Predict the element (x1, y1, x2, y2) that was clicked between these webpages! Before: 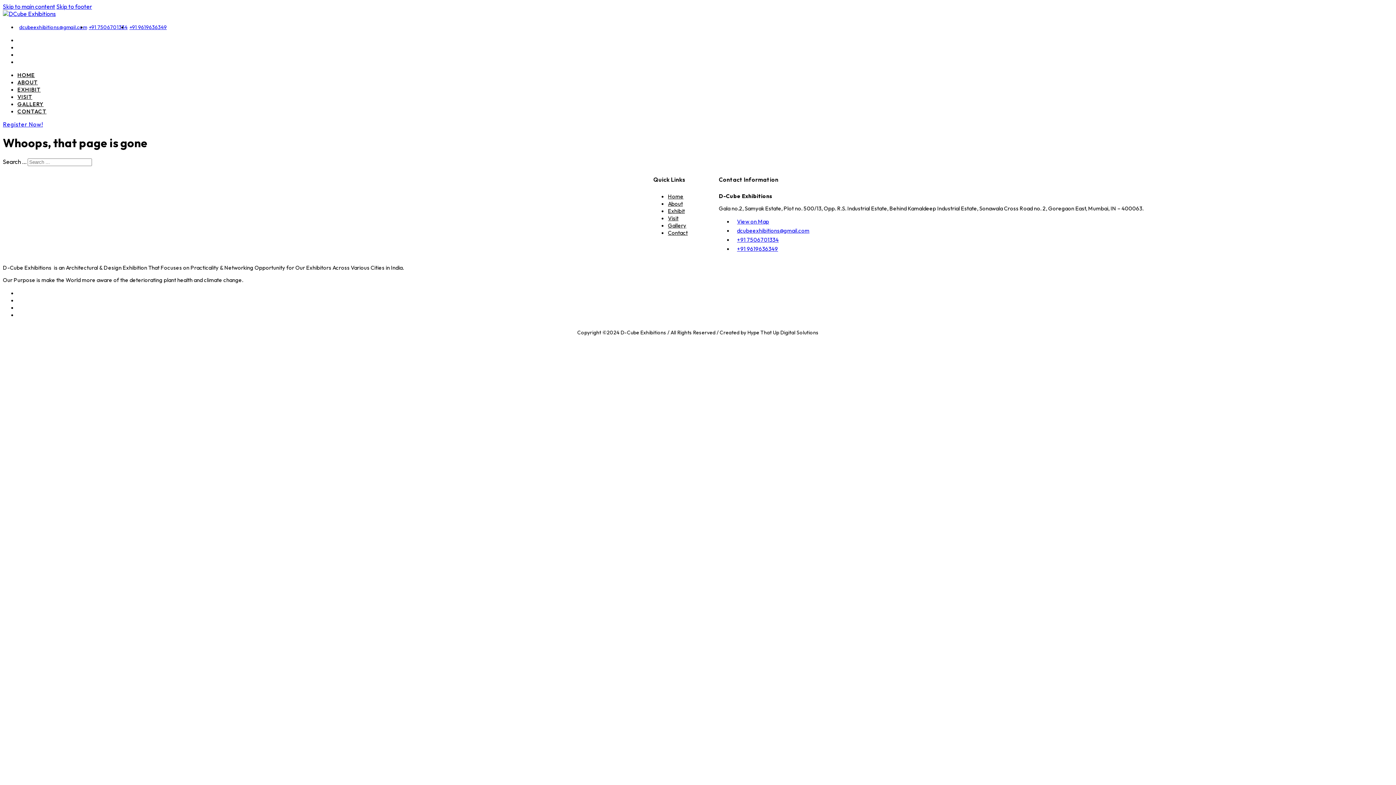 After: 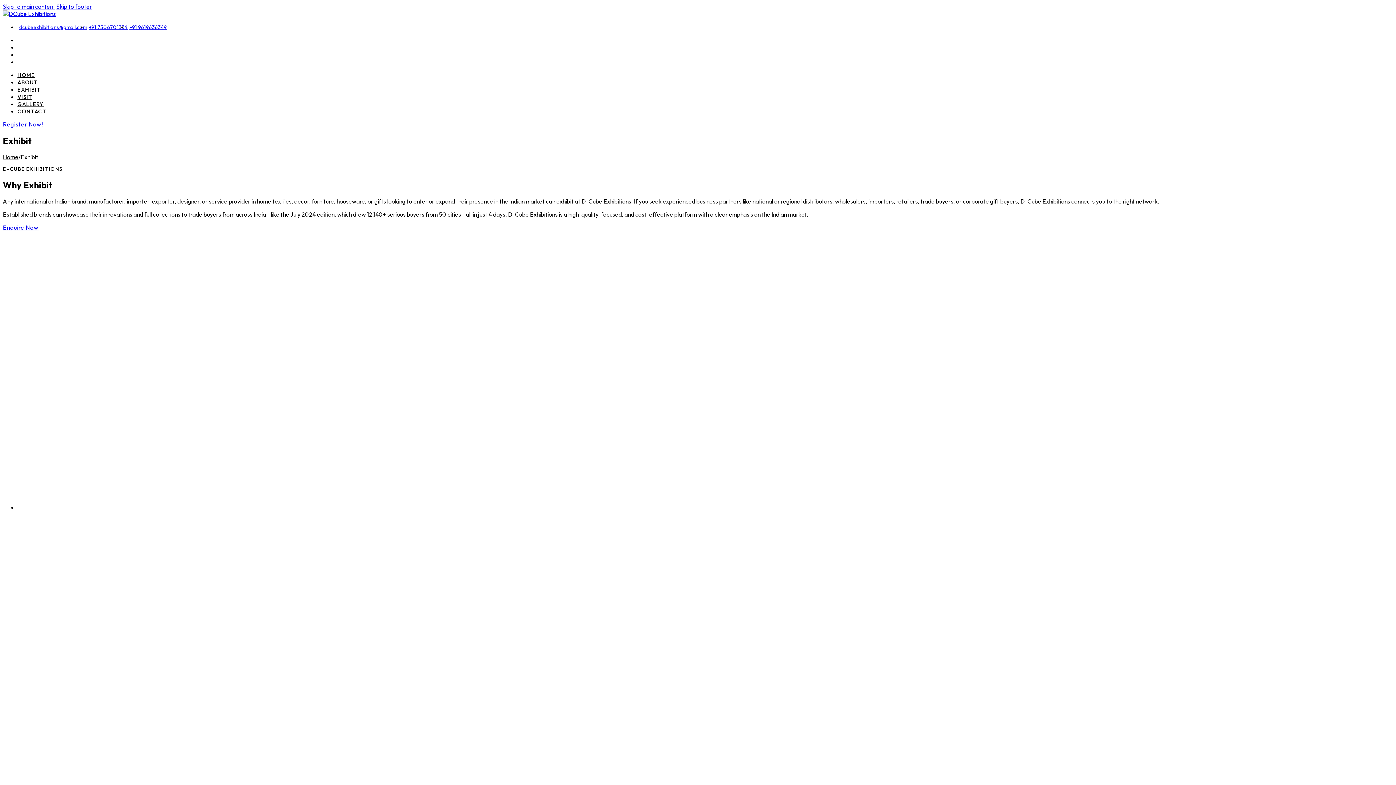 Action: bbox: (17, 86, 40, 93) label: EXHIBIT